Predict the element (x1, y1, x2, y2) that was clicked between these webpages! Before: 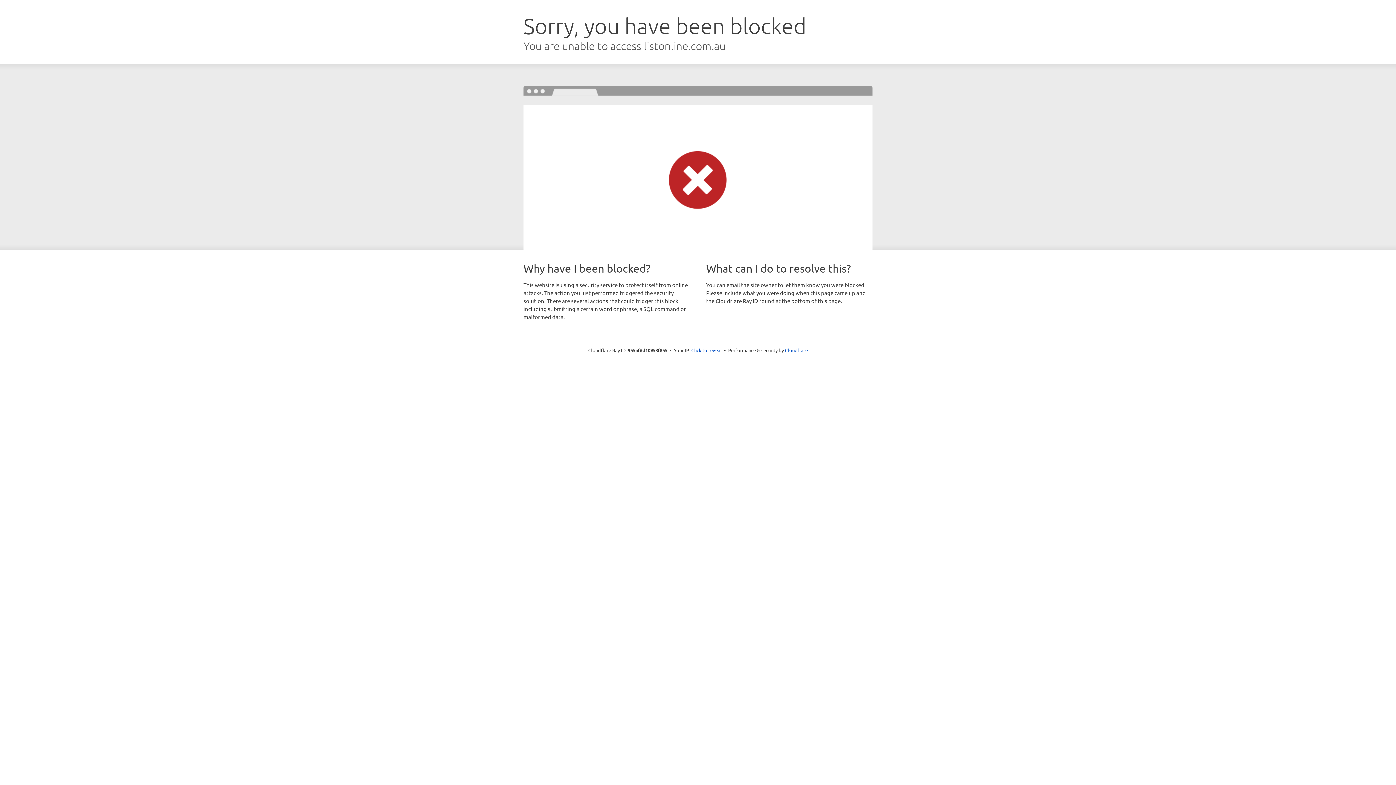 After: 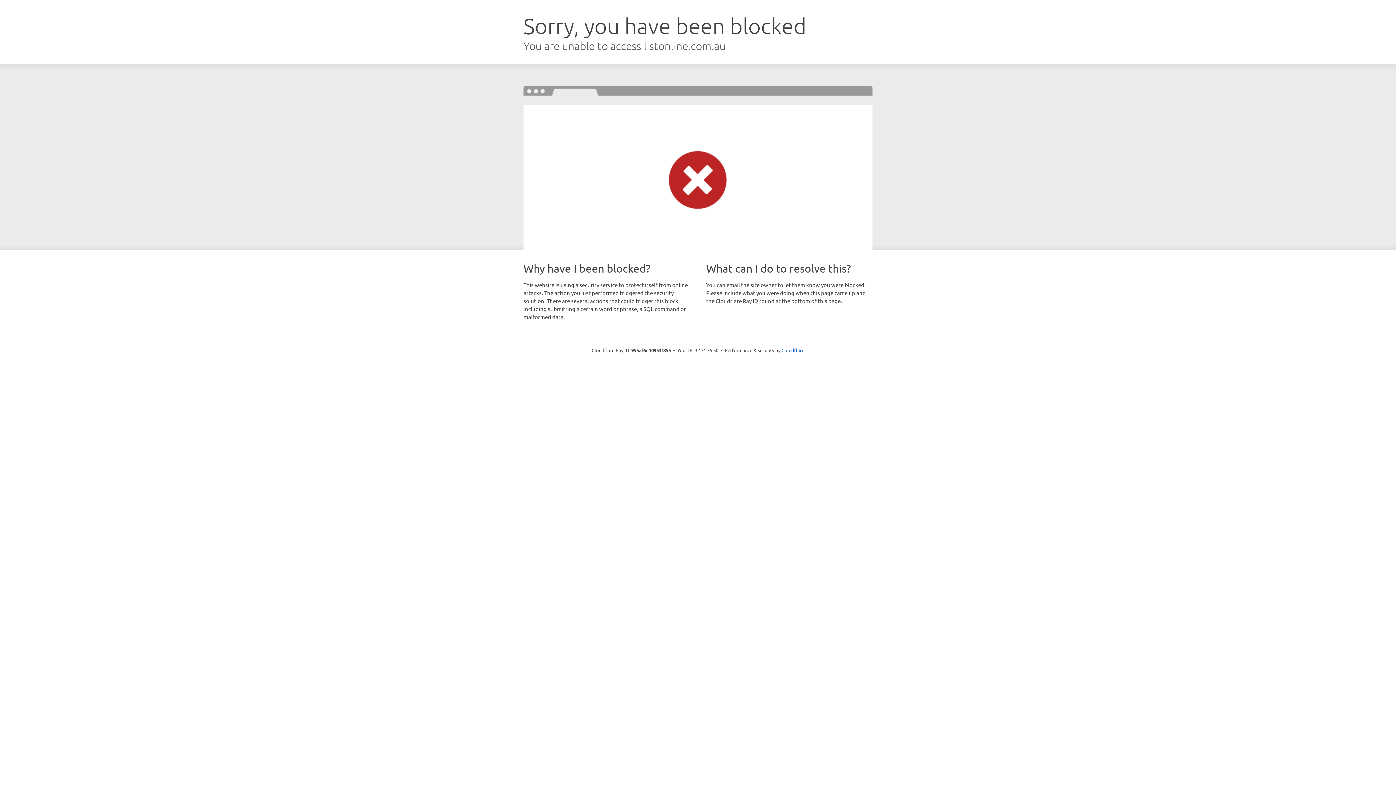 Action: bbox: (691, 346, 722, 353) label: Click to reveal